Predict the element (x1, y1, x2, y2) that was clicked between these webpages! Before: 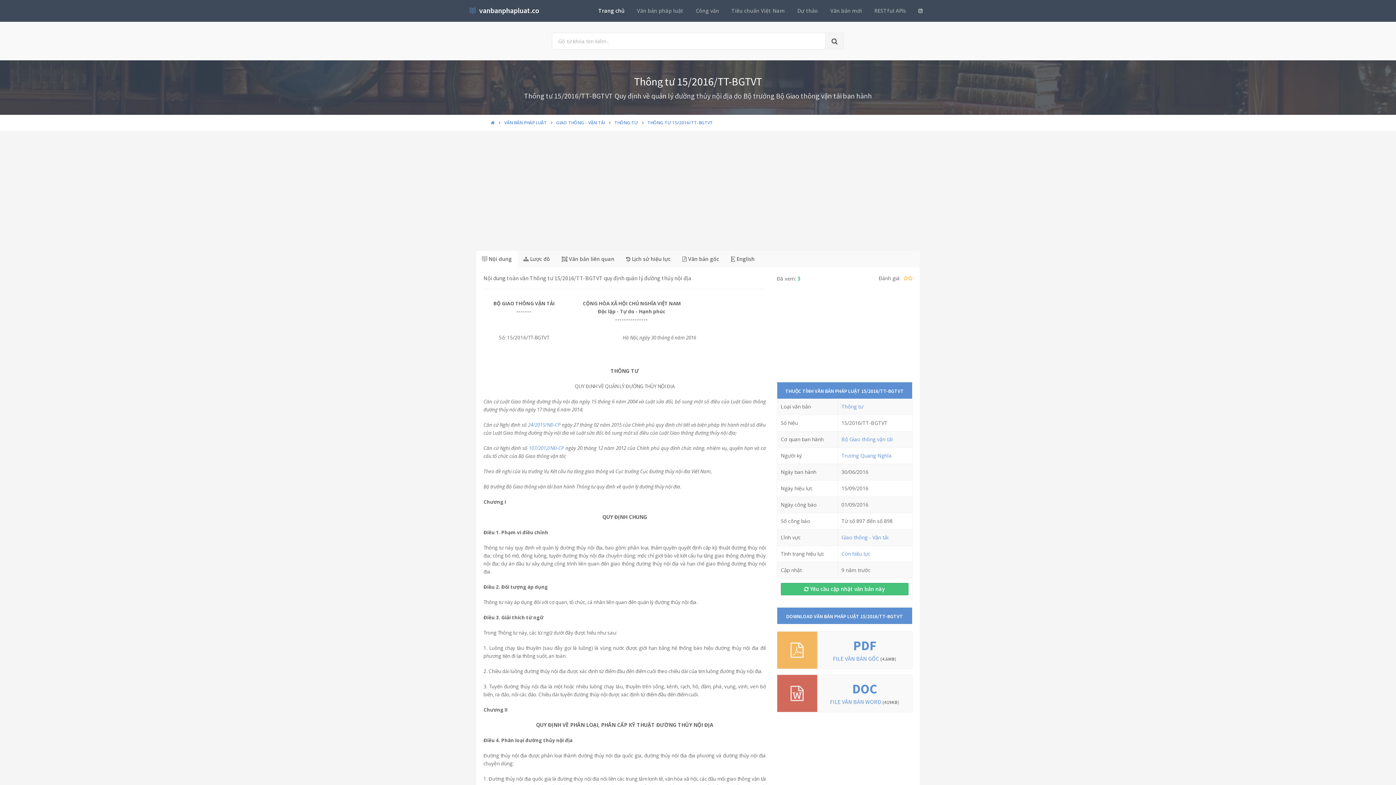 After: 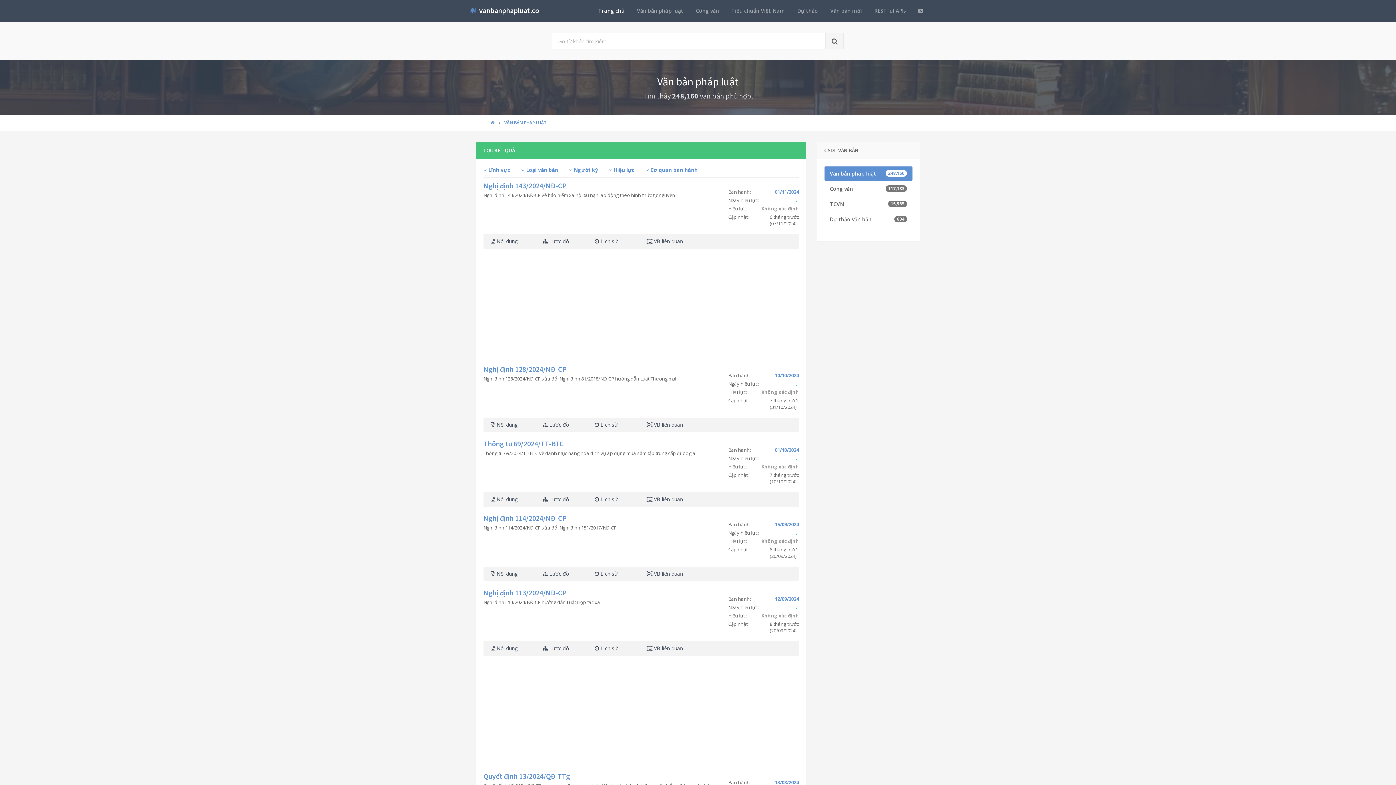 Action: label: Văn bản pháp luật bbox: (632, 4, 688, 17)